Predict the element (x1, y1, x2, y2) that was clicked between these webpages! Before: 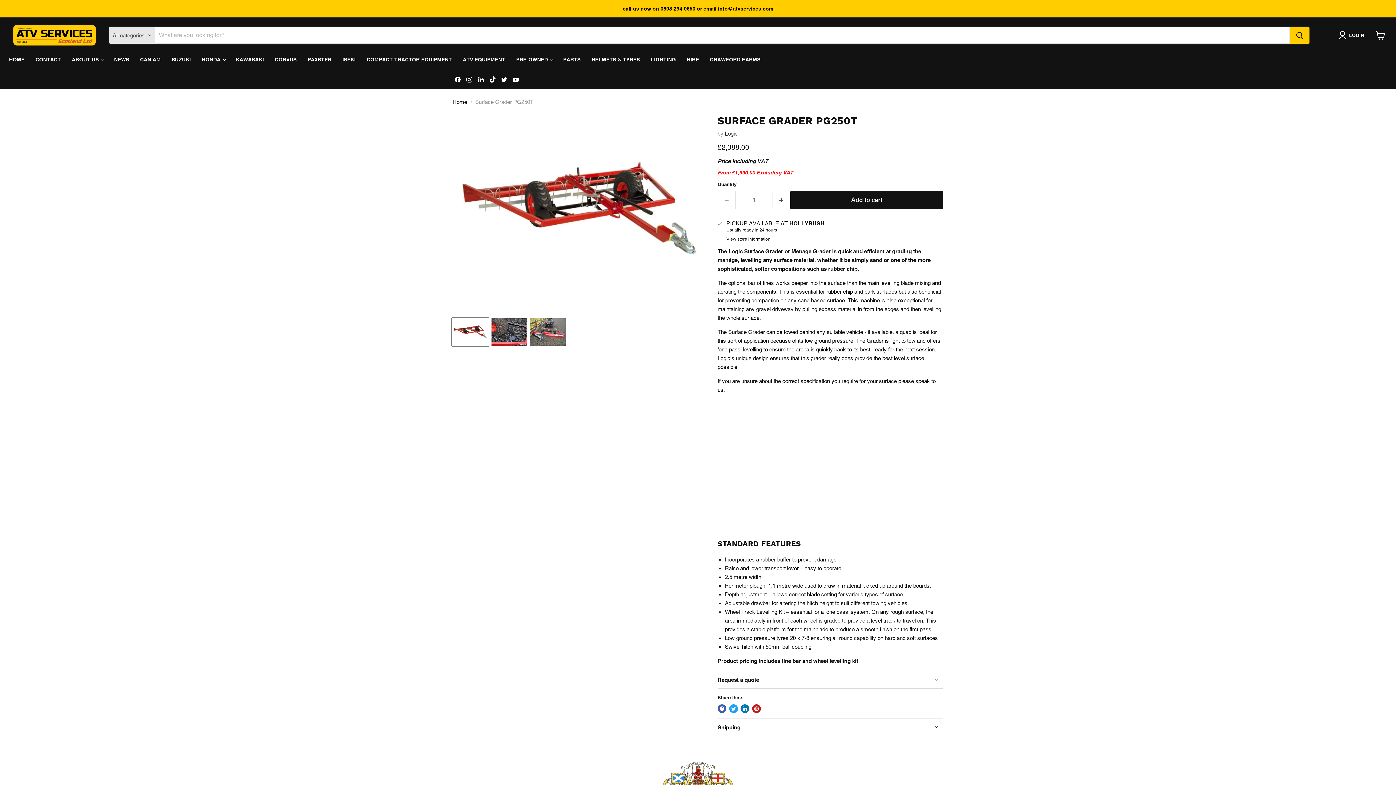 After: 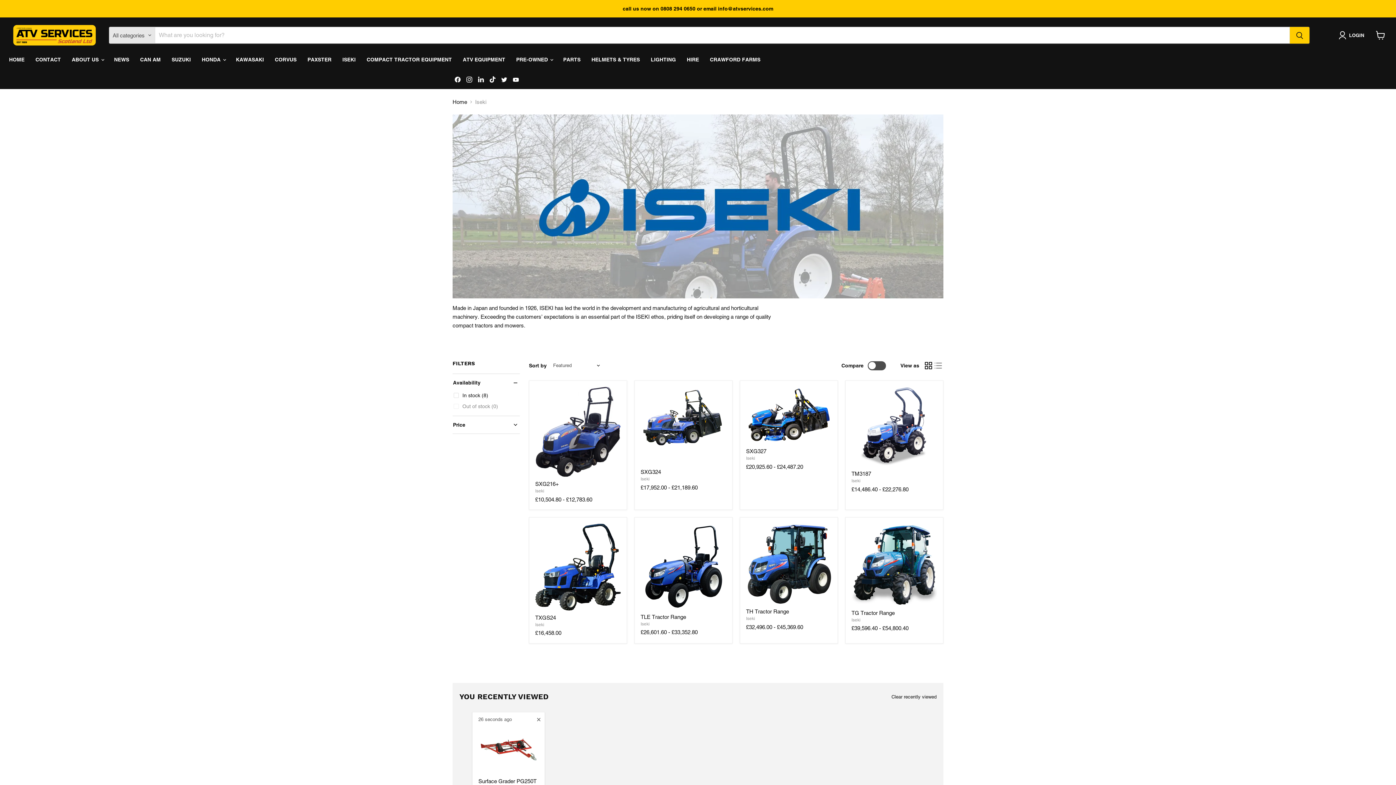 Action: bbox: (337, 52, 361, 67) label: ISEKI